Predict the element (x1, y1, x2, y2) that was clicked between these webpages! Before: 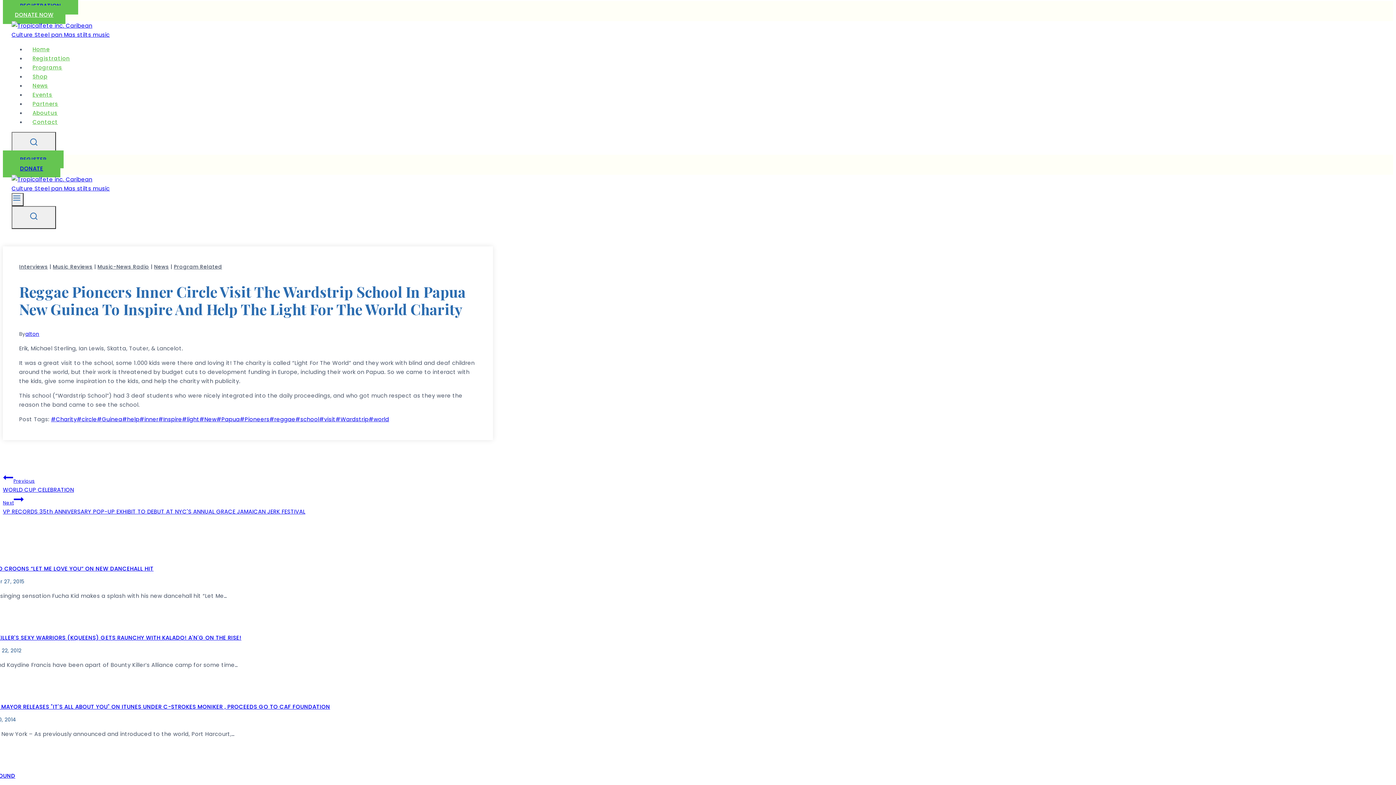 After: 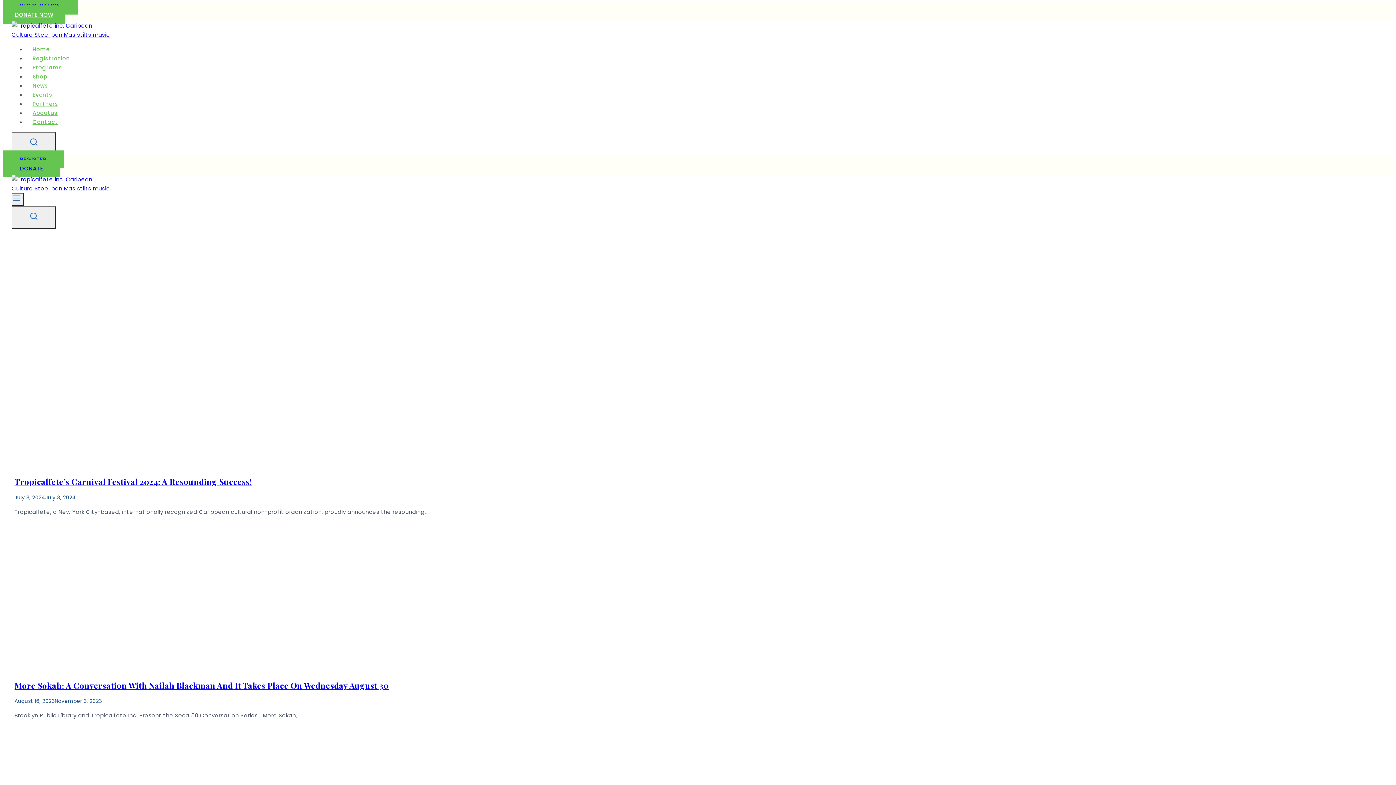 Action: bbox: (52, 263, 92, 270) label: Music Reviews